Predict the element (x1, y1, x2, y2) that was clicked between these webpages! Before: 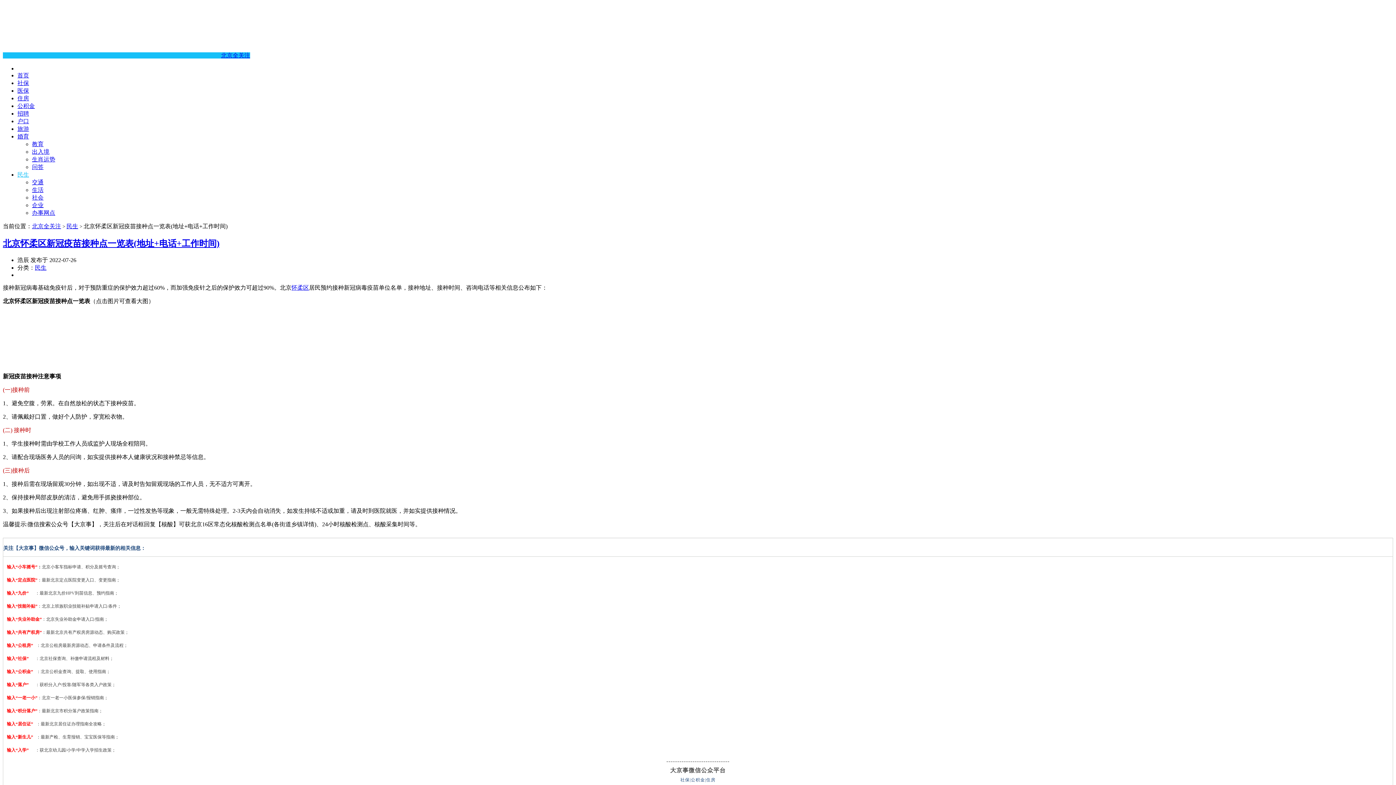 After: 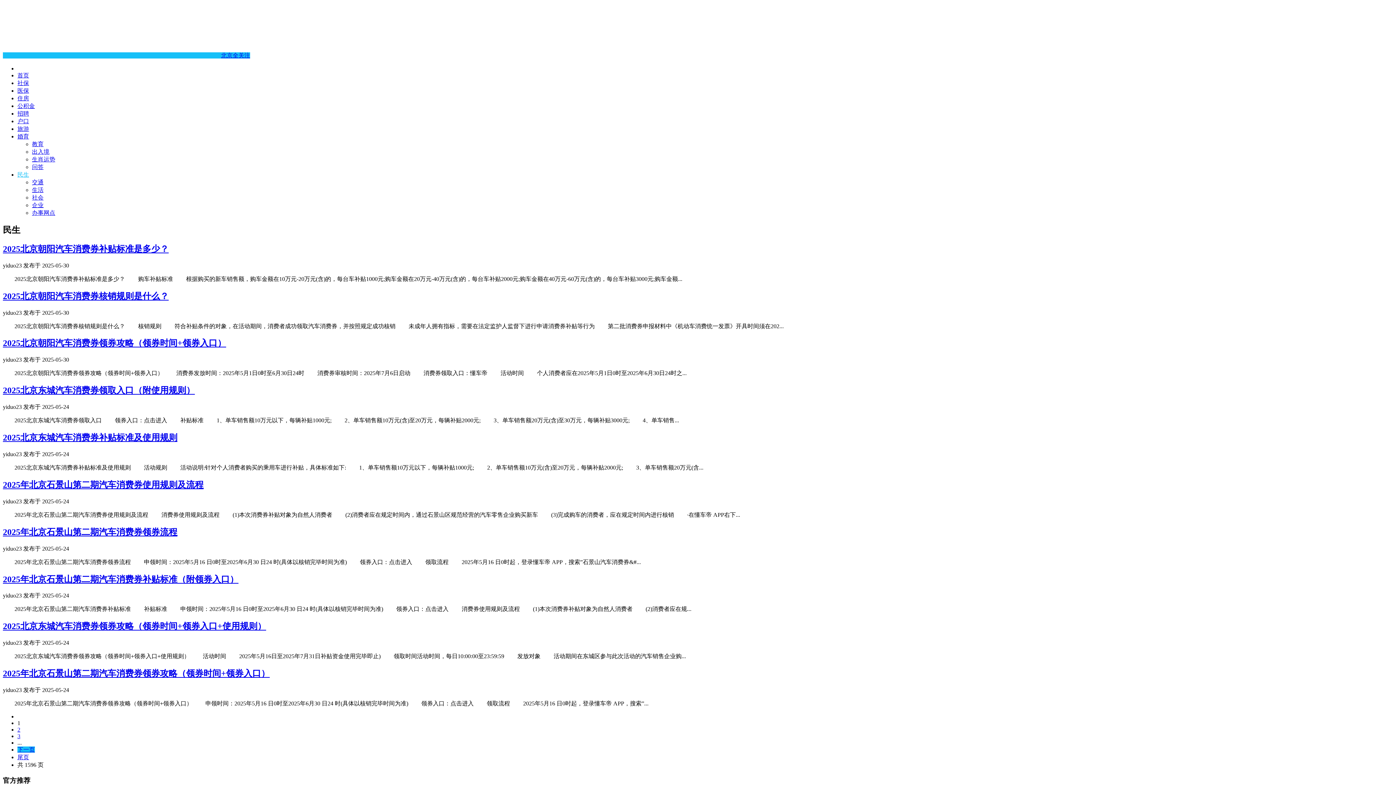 Action: label: 民生 bbox: (66, 223, 78, 229)